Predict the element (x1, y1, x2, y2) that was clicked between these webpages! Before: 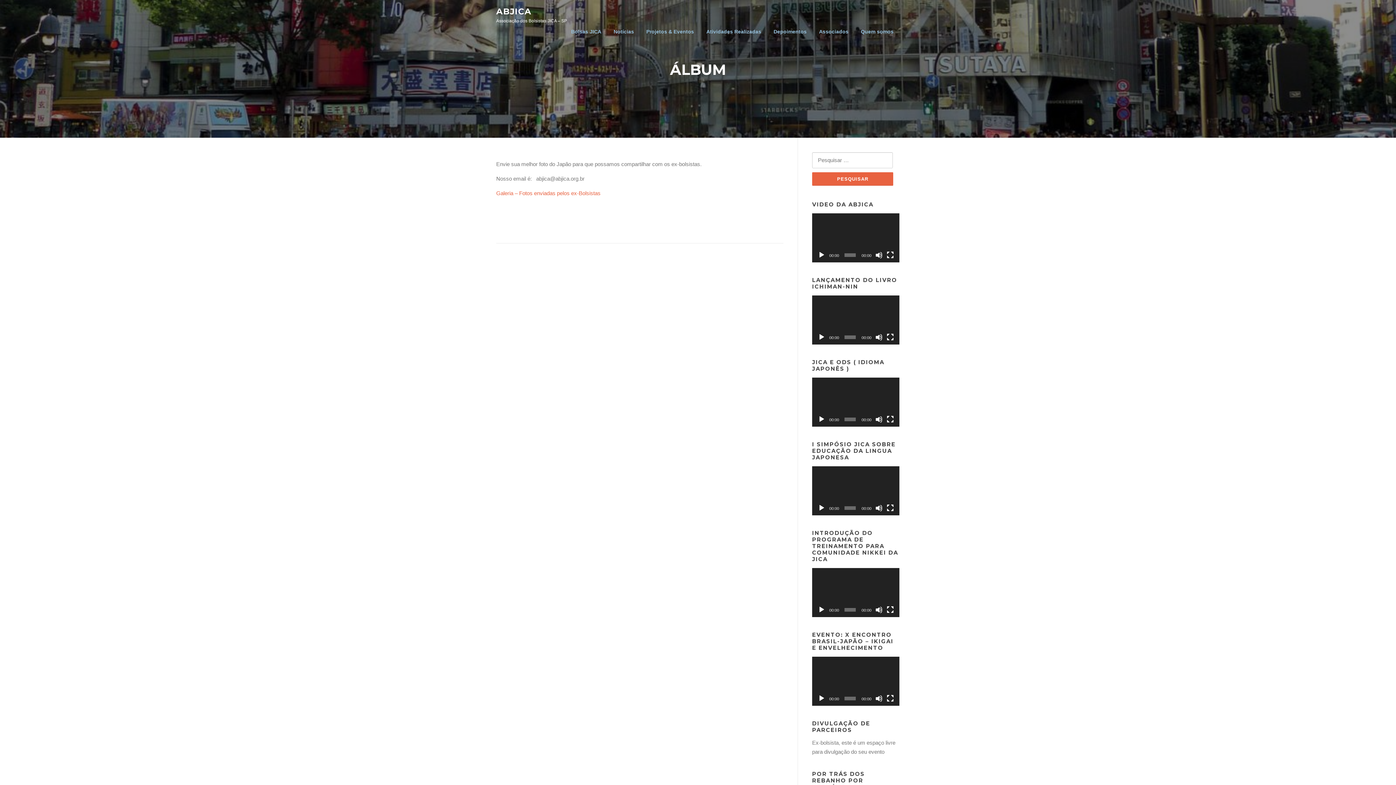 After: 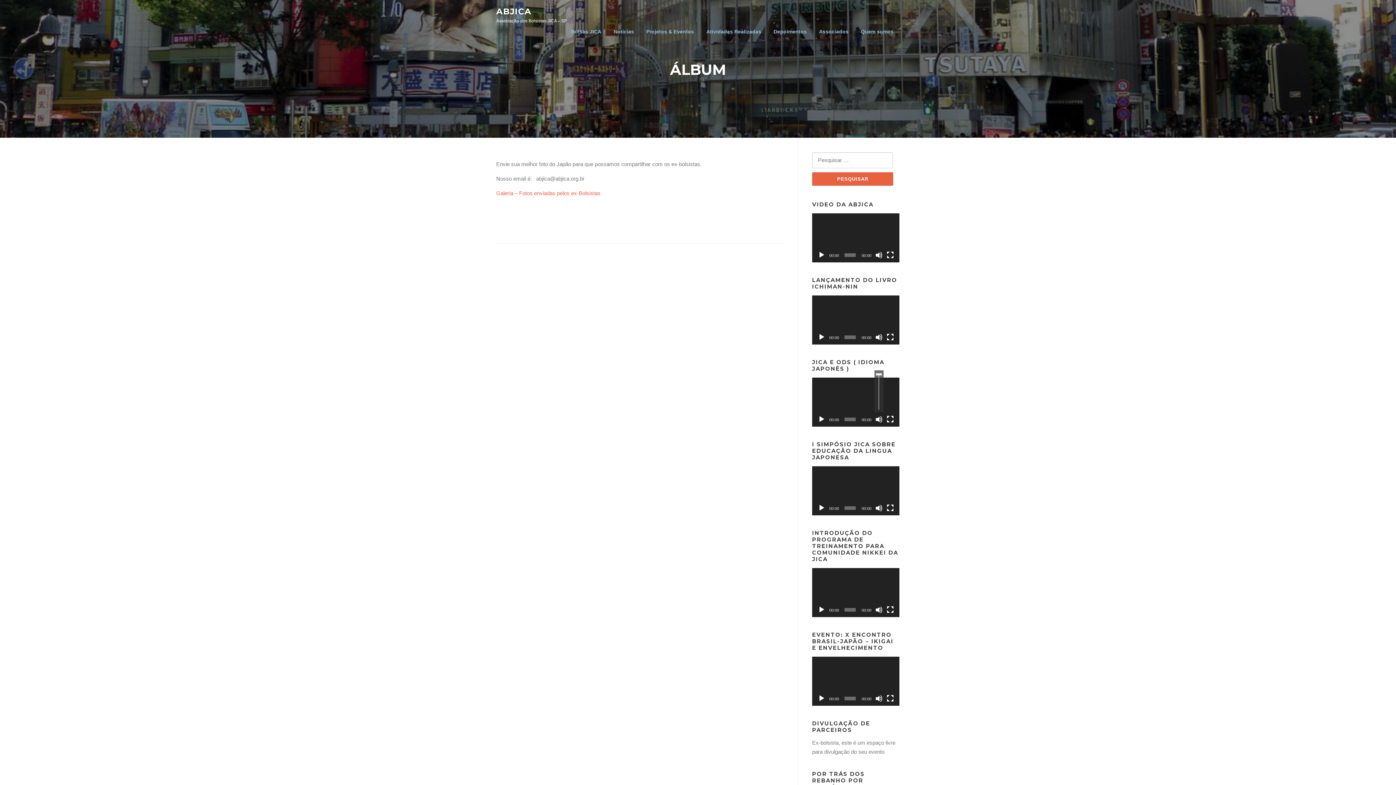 Action: bbox: (875, 416, 882, 423) label: Mudo